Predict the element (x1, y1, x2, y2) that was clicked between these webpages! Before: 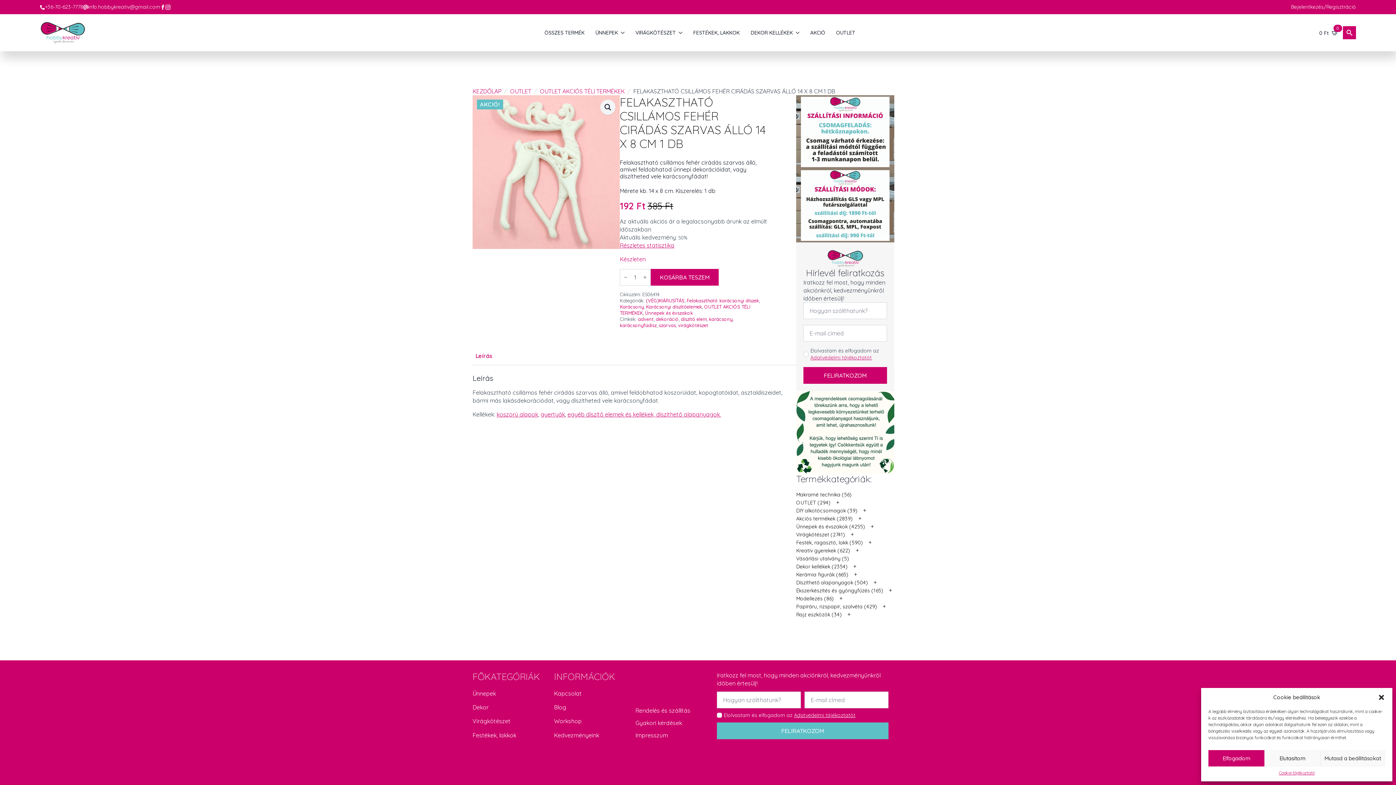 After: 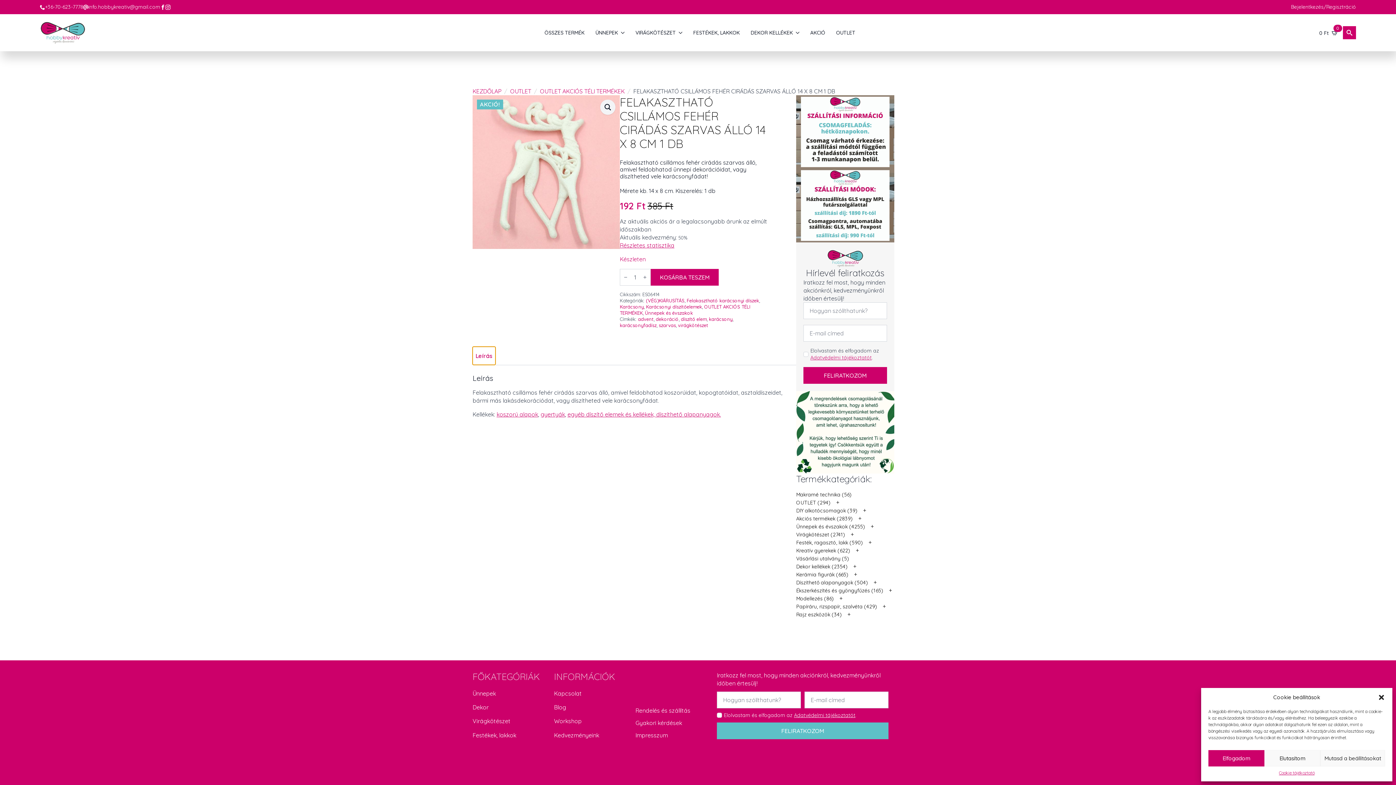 Action: label: Leírás bbox: (472, 347, 495, 365)